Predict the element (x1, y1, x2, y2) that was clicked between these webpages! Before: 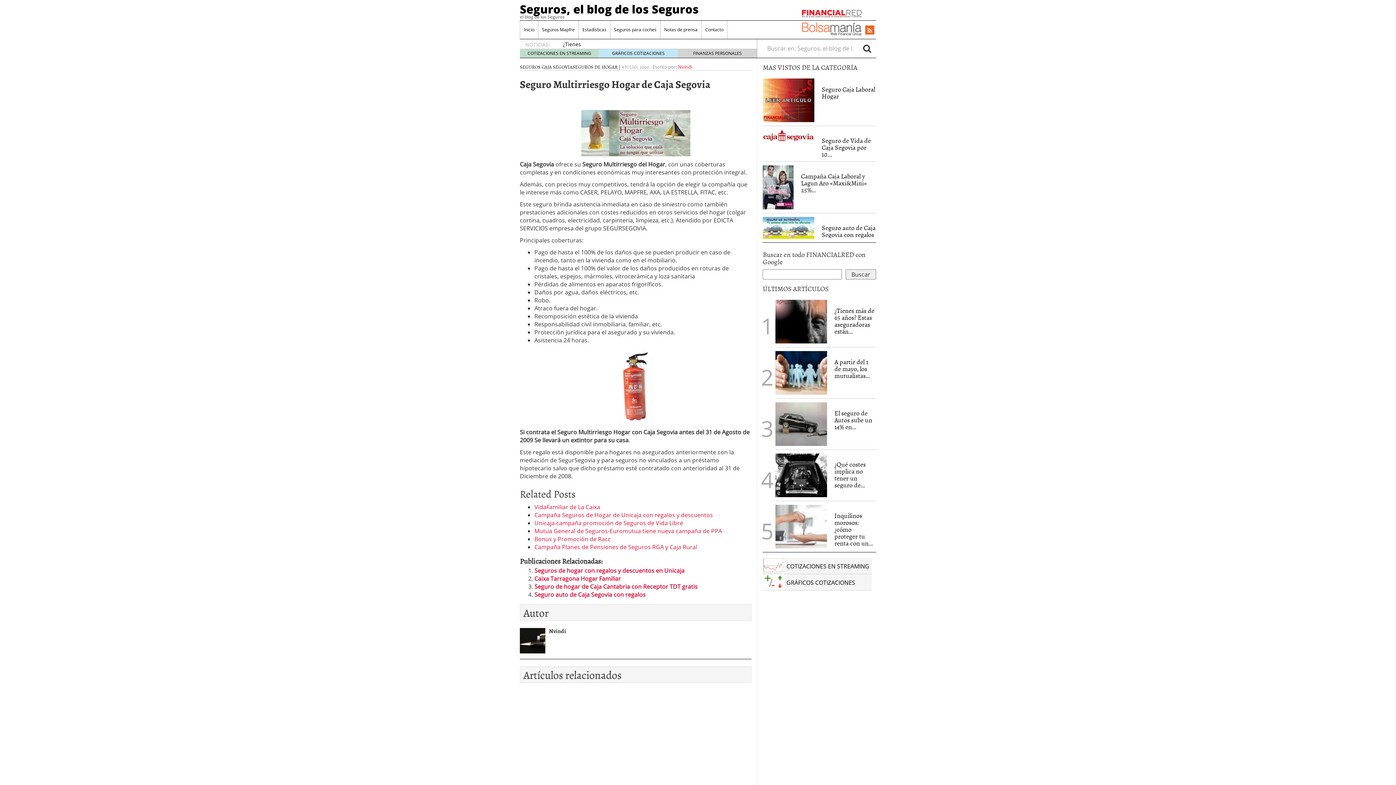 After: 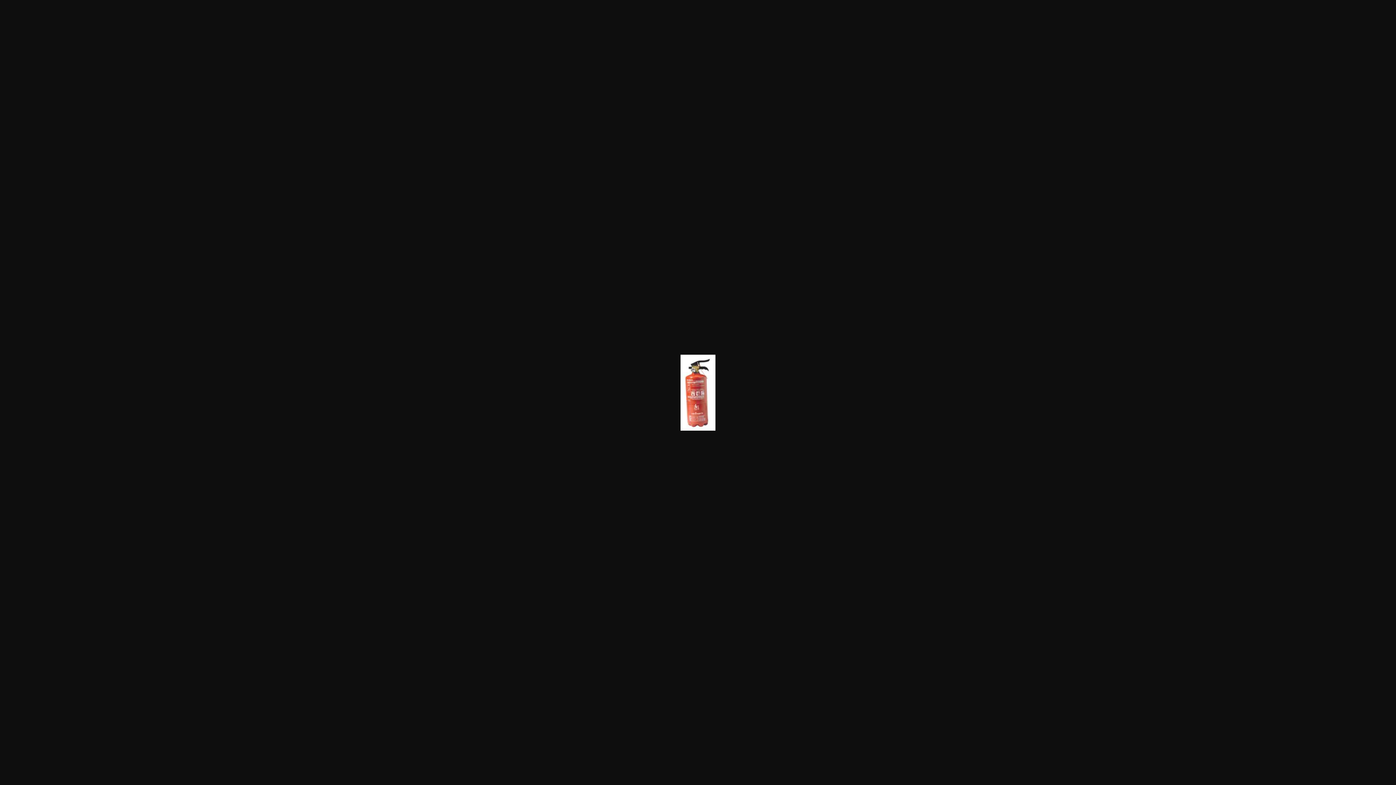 Action: bbox: (520, 348, 751, 424)